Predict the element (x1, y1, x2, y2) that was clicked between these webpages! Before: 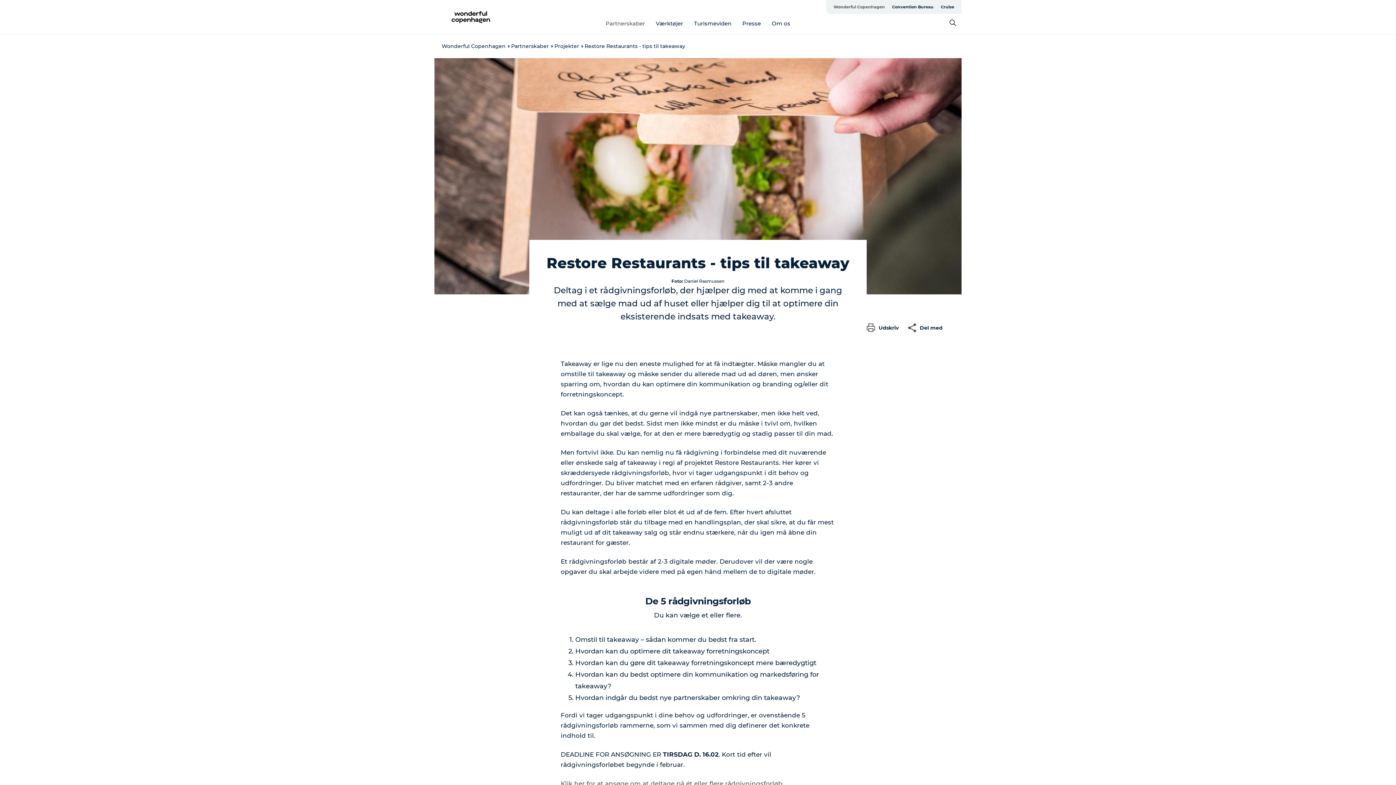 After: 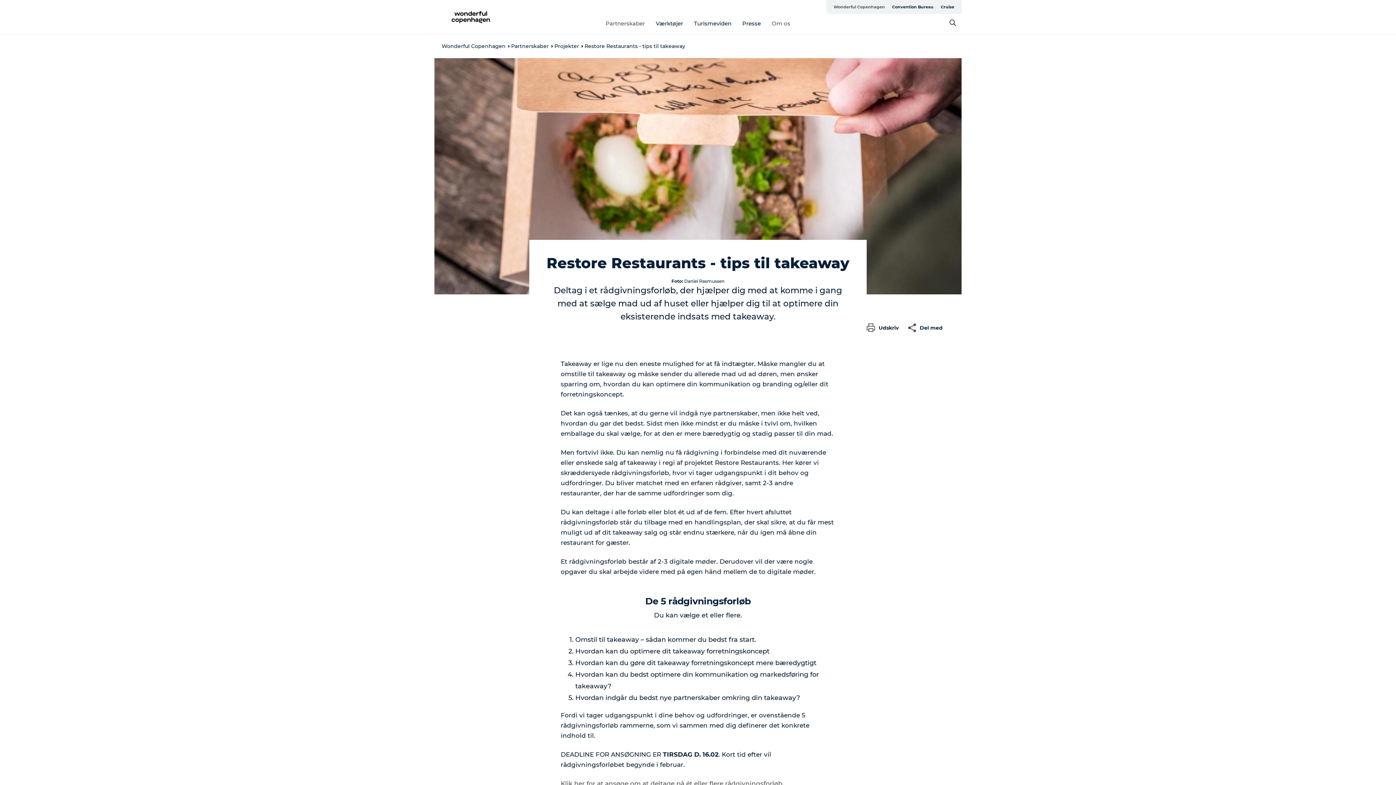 Action: bbox: (772, 19, 790, 26) label: Om os